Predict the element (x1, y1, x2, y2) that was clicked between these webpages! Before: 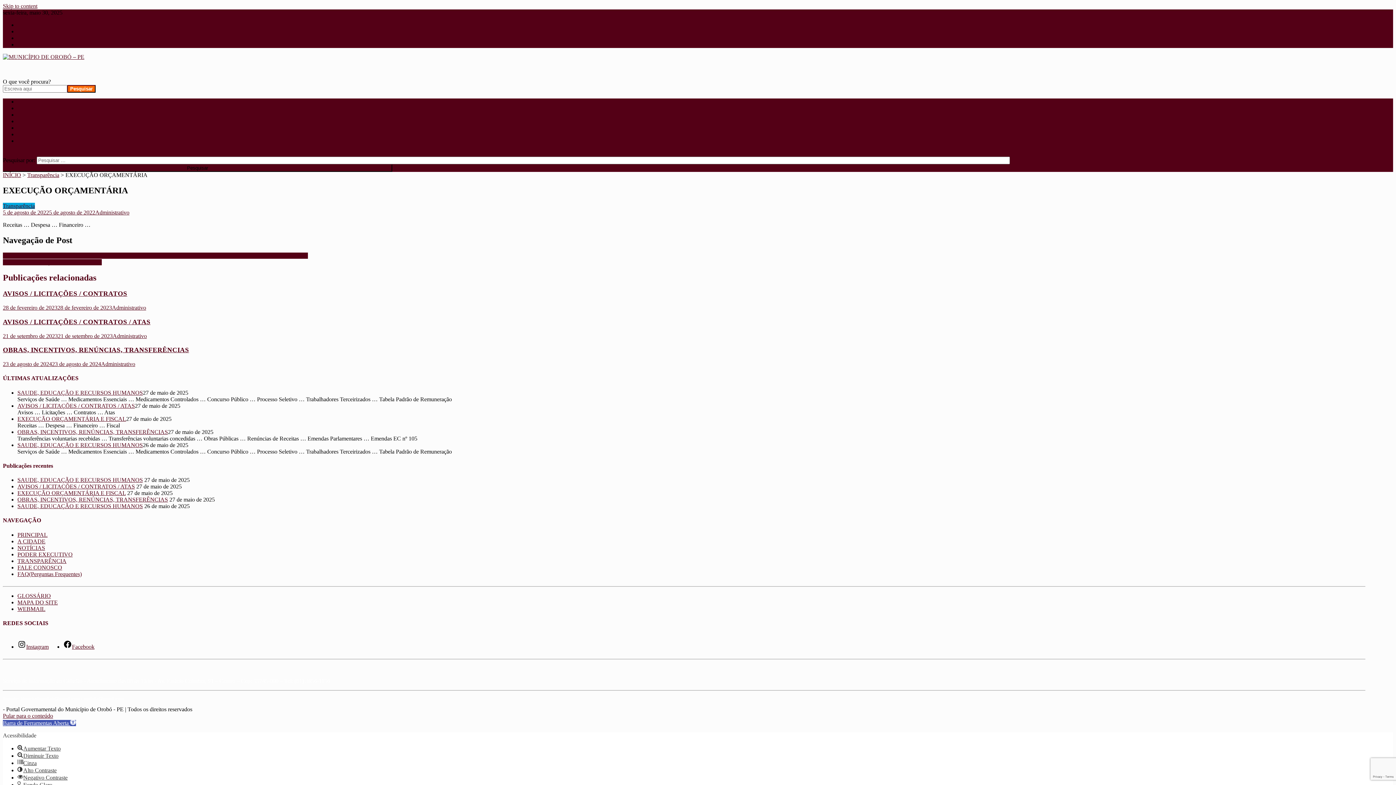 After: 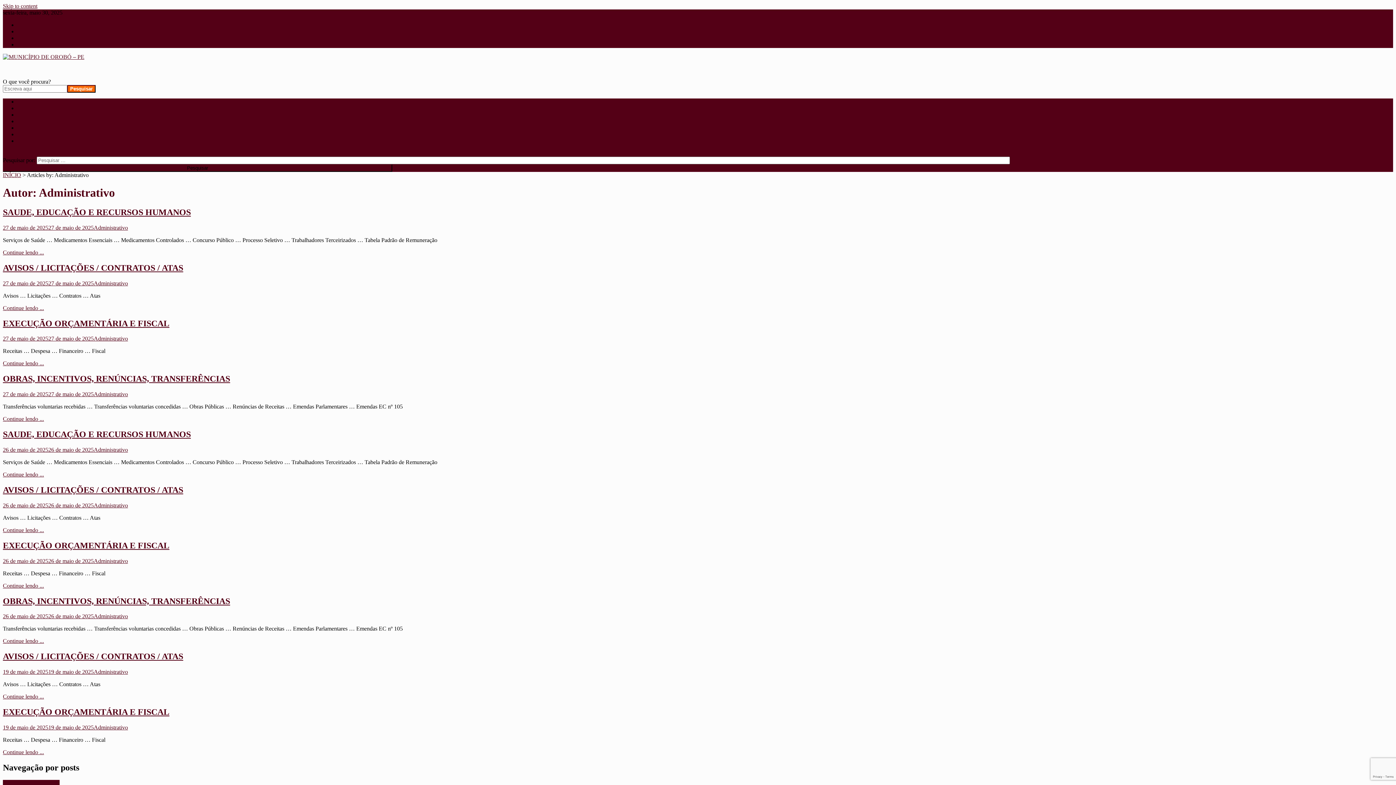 Action: bbox: (112, 304, 146, 310) label: Administrativo